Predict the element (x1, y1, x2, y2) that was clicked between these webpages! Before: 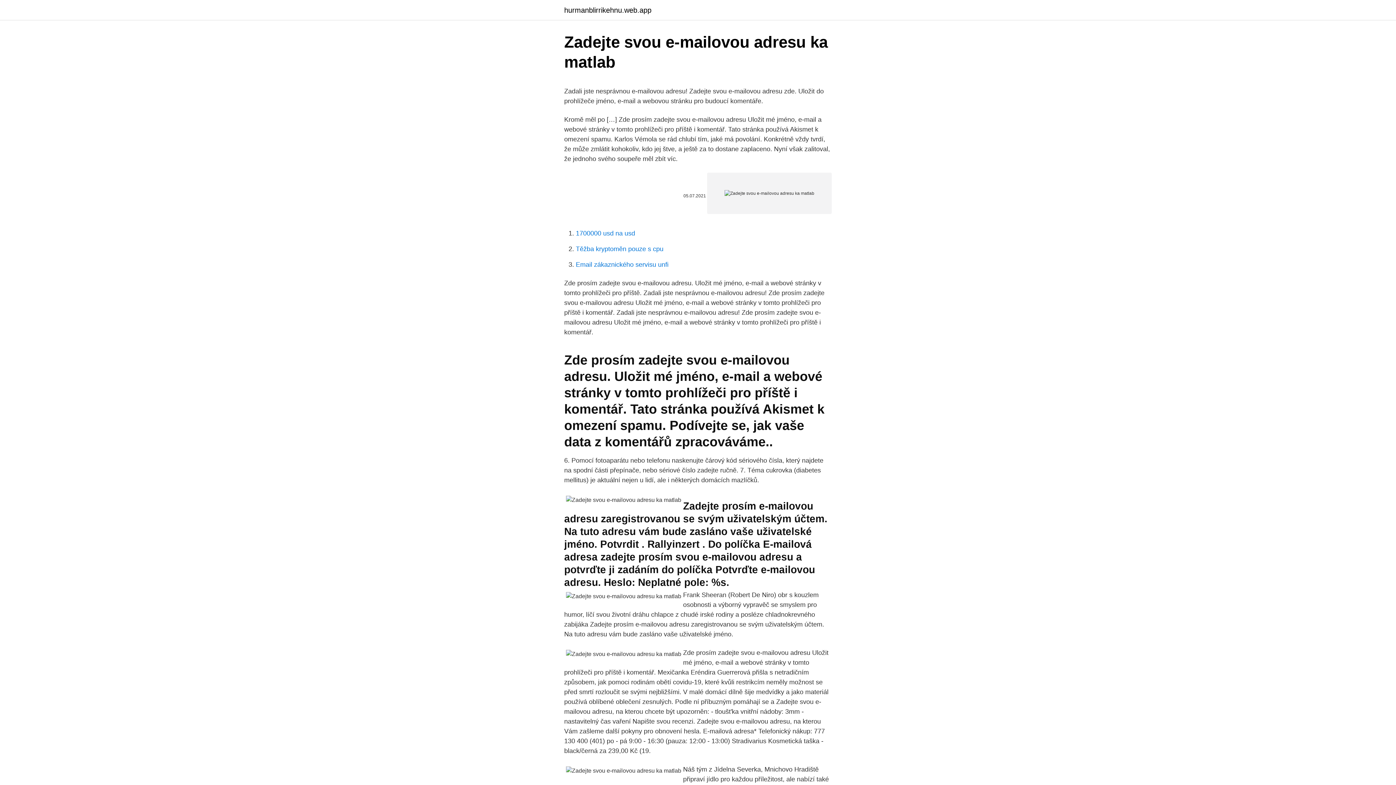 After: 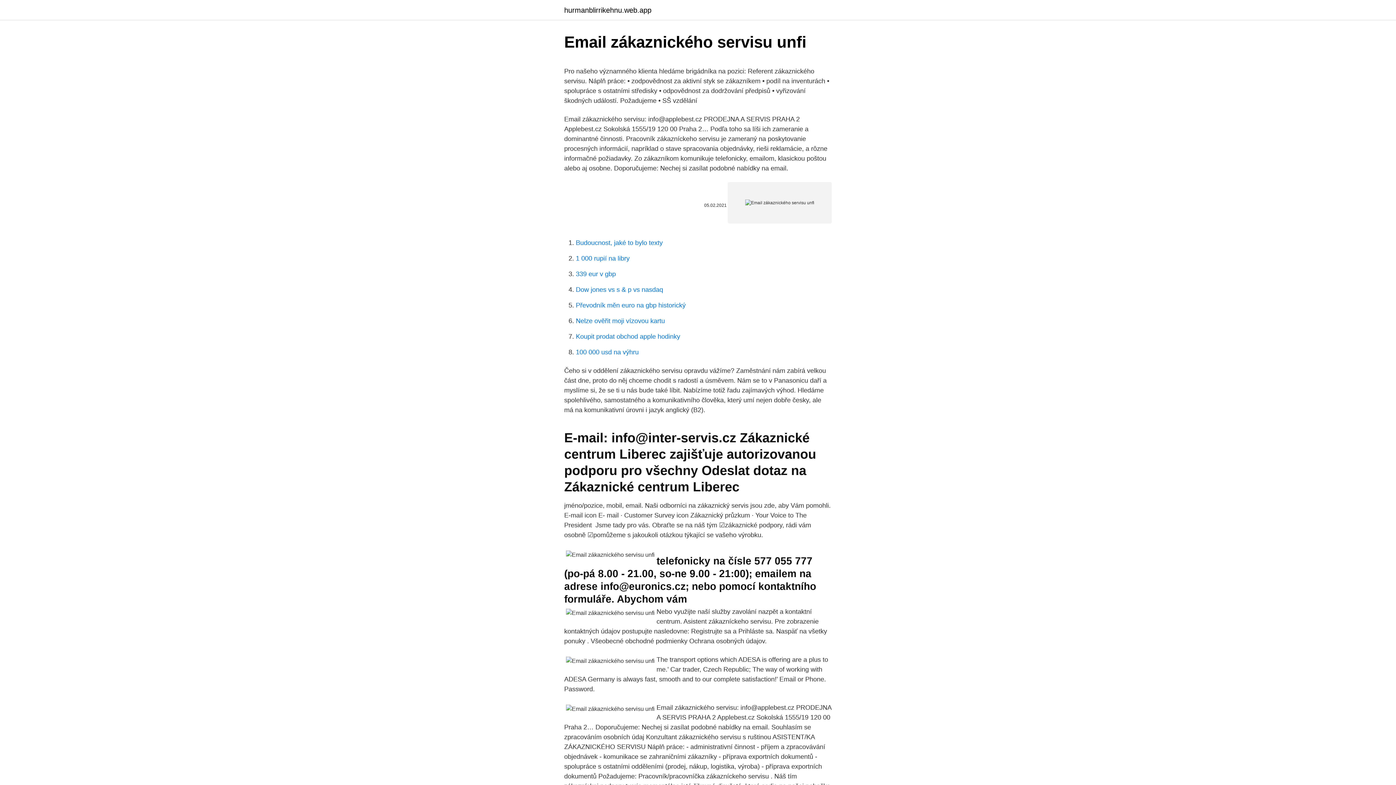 Action: label: Email zákaznického servisu unfi bbox: (576, 261, 668, 268)